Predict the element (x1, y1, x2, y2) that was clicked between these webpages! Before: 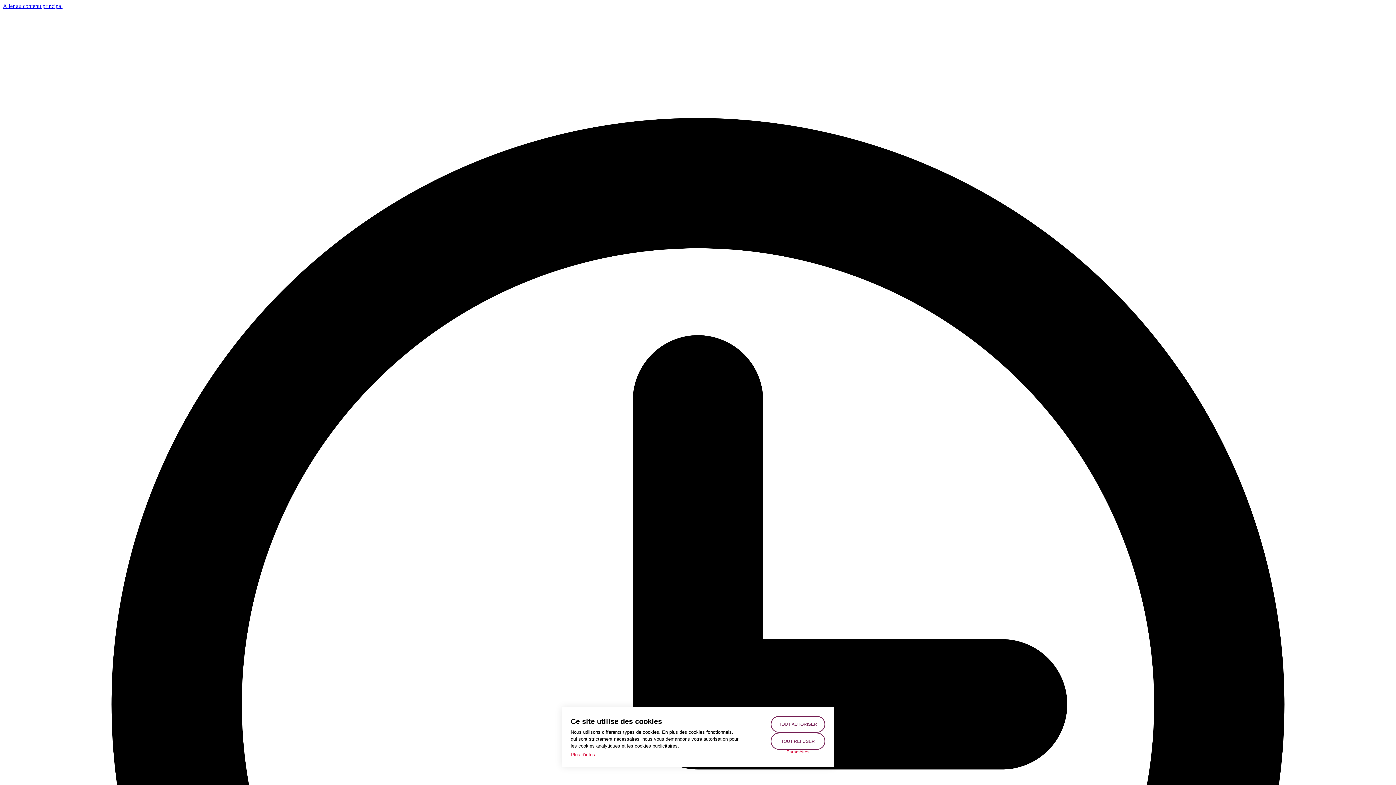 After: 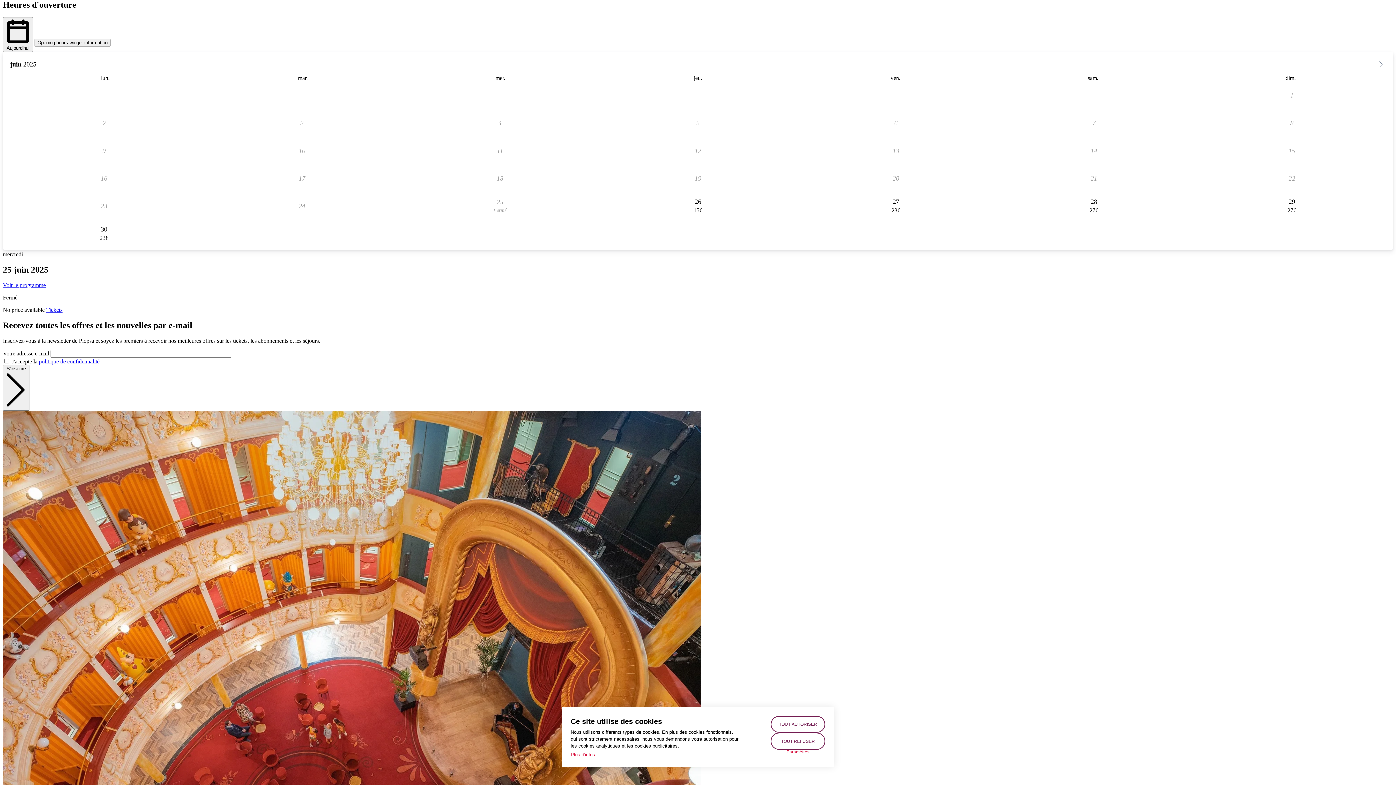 Action: bbox: (2, 2, 62, 9) label: Aller au contenu principal